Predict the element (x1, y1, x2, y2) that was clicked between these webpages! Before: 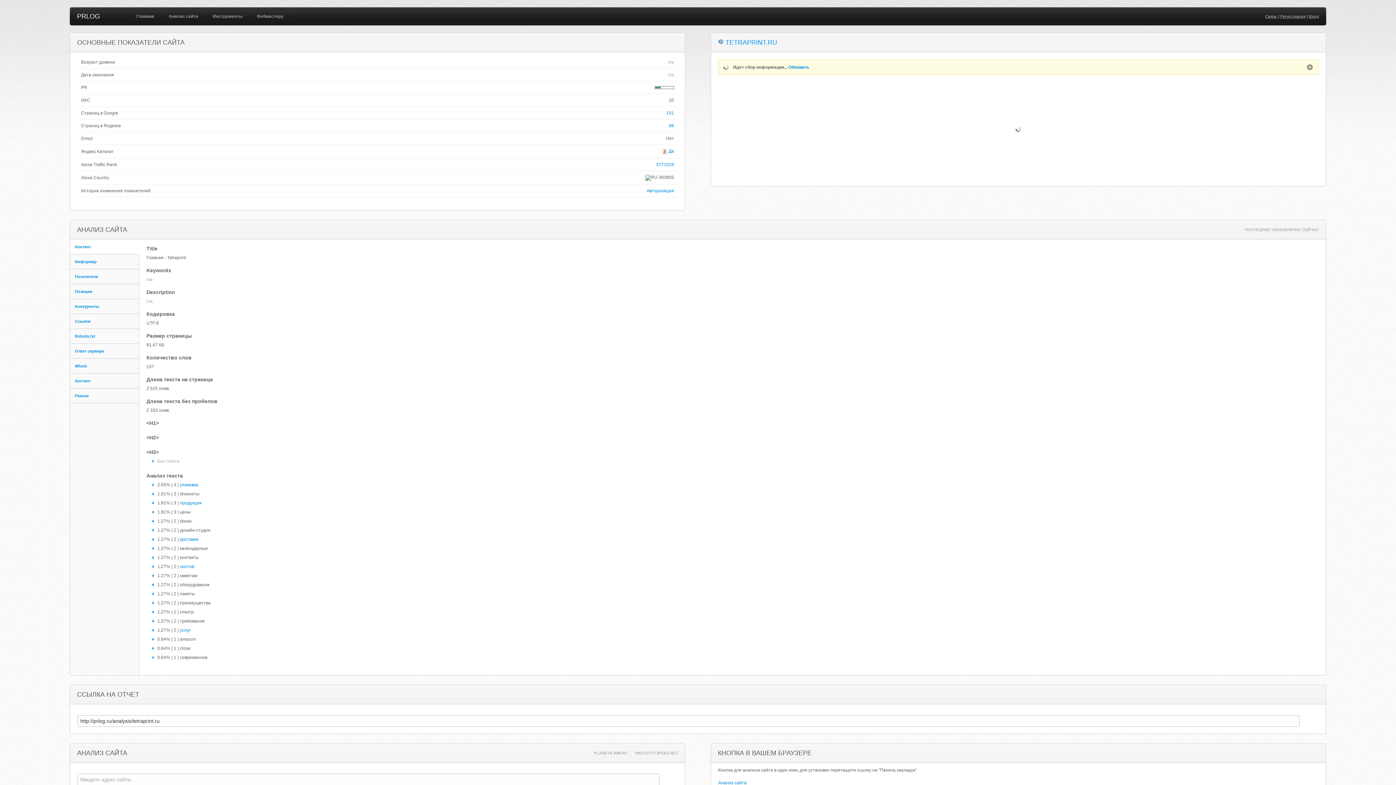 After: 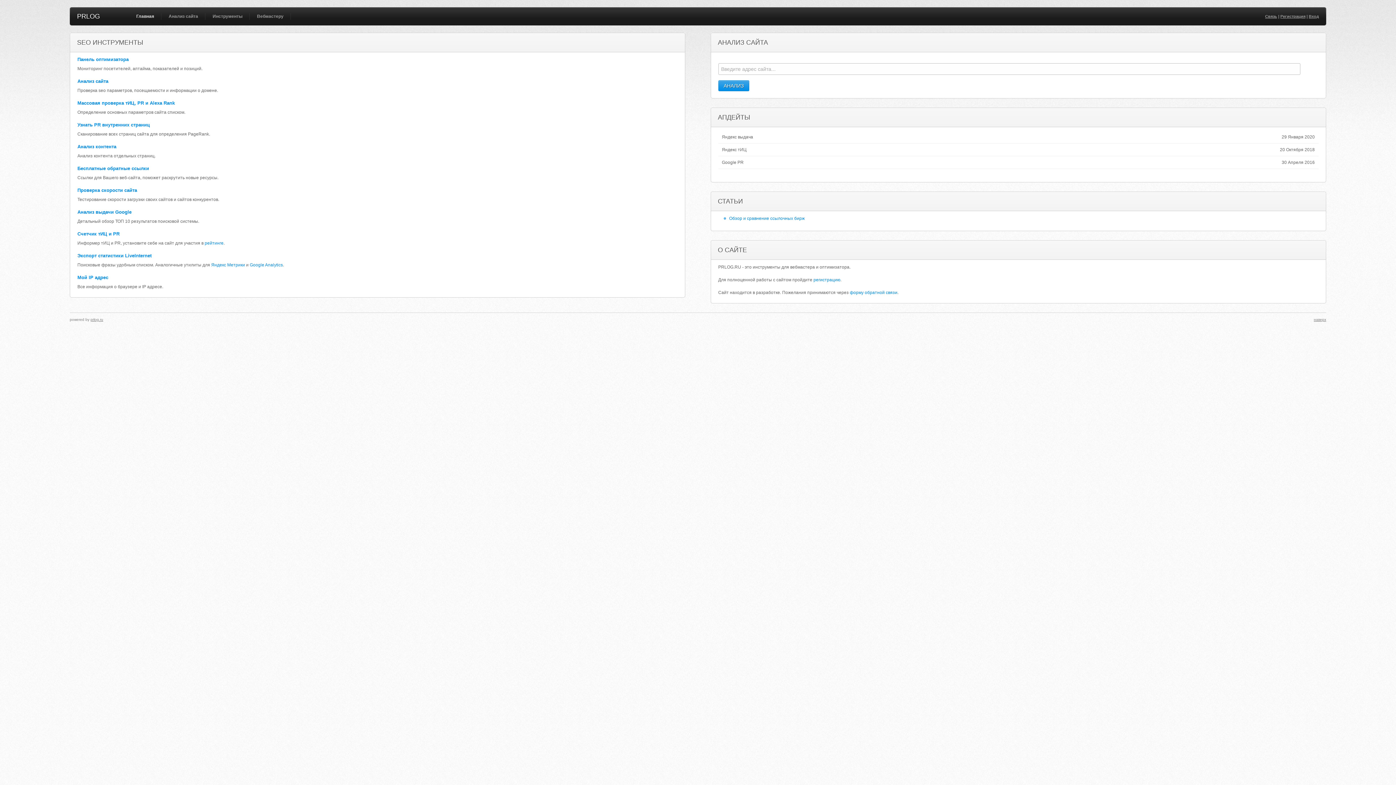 Action: label: Главная bbox: (132, 7, 157, 25)